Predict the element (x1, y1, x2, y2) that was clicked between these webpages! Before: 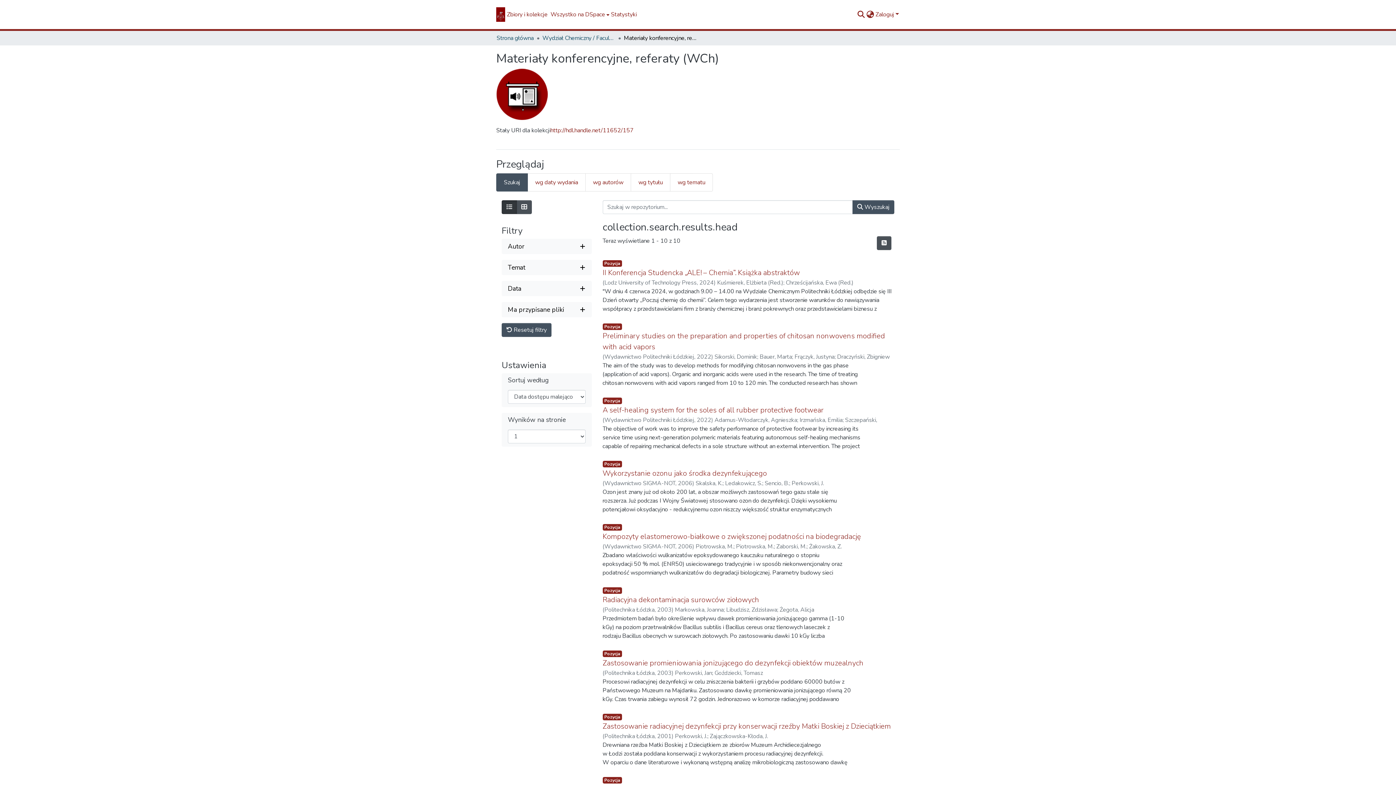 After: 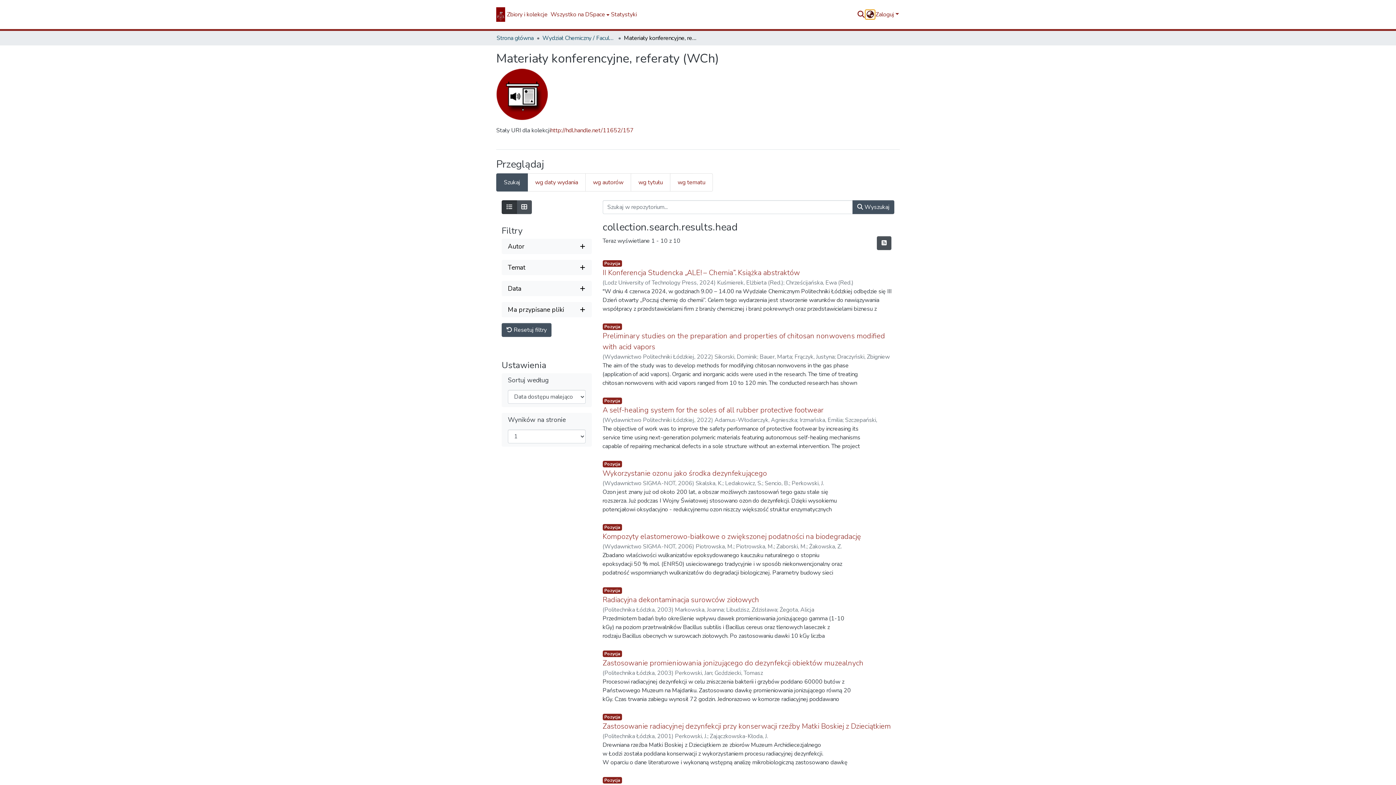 Action: label: Zmień język bbox: (865, 10, 875, 18)